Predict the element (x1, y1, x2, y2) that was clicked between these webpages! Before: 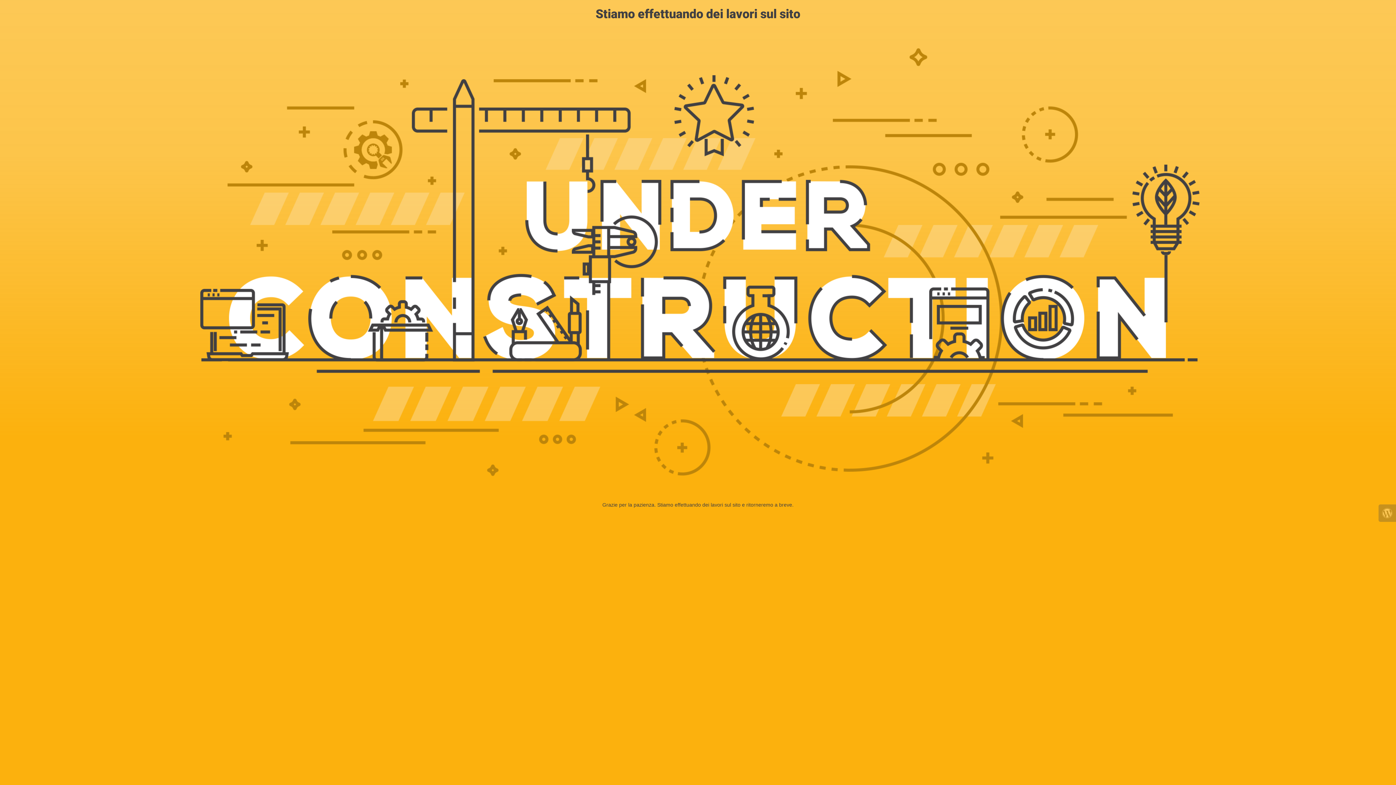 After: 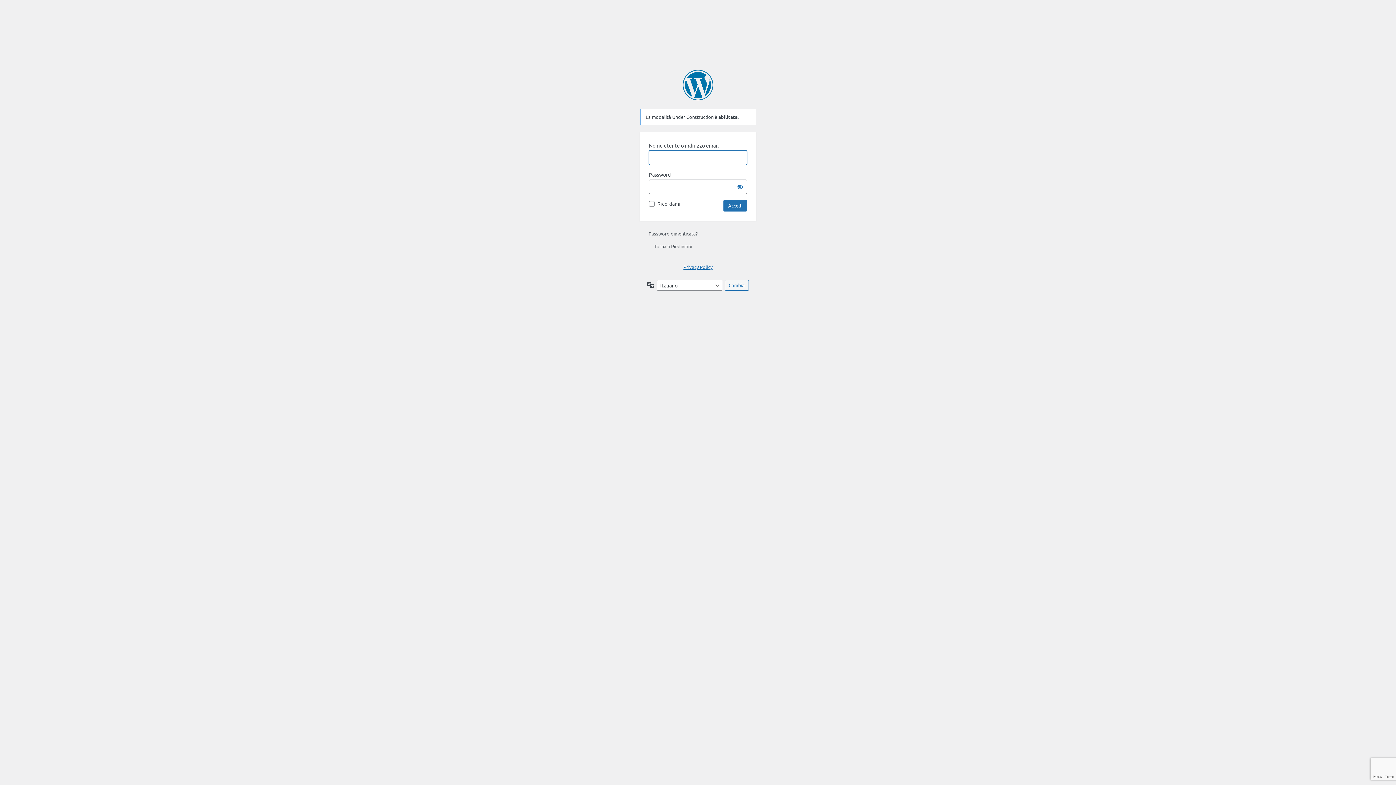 Action: bbox: (1378, 504, 1396, 522)